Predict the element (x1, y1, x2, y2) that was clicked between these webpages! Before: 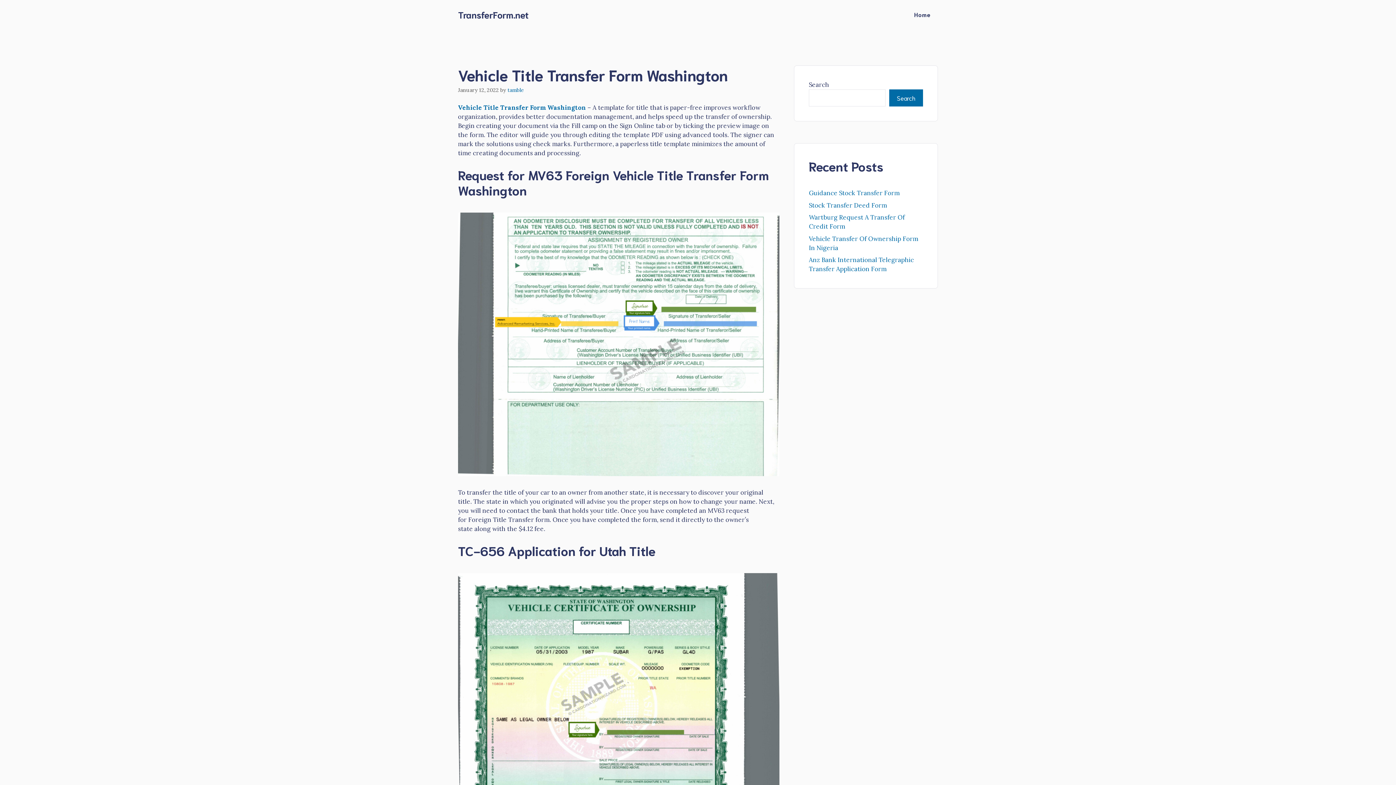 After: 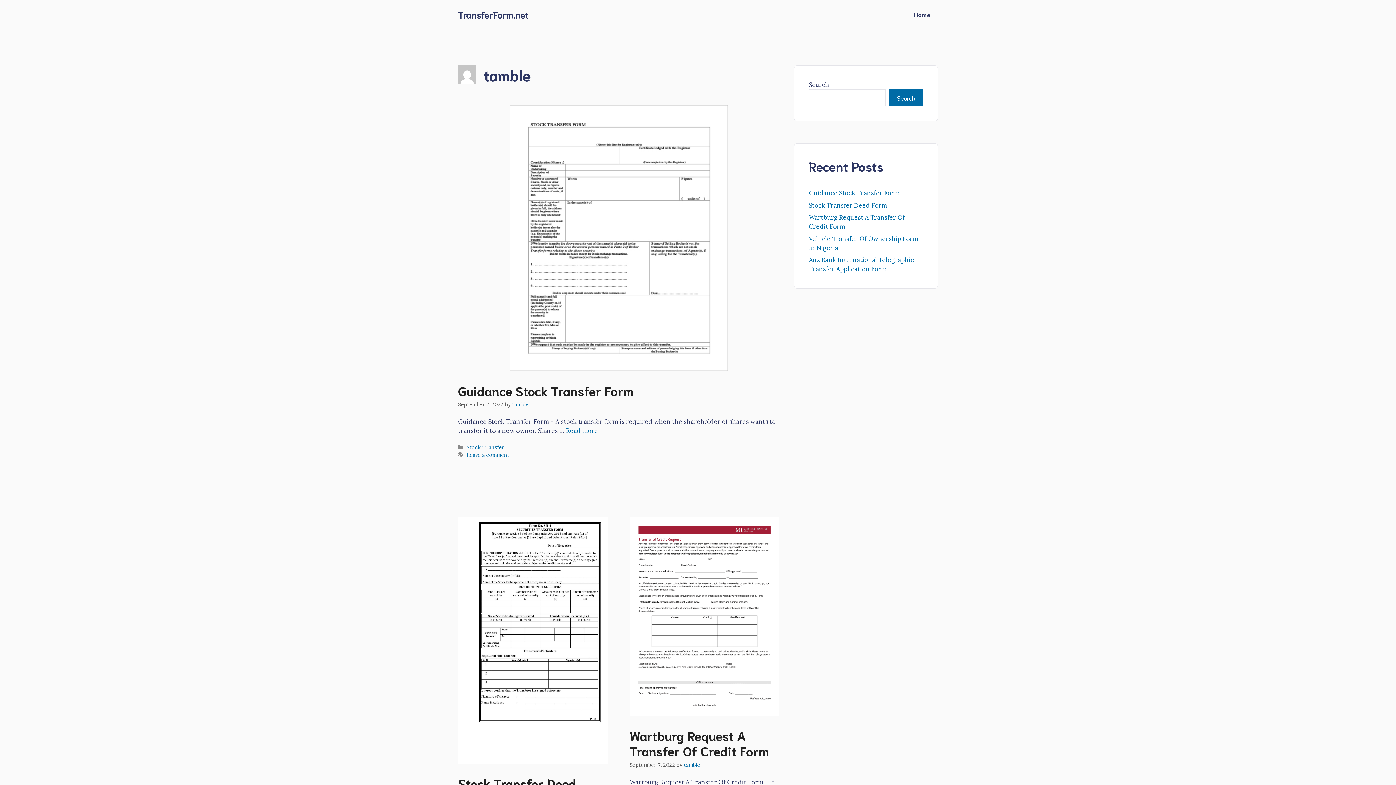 Action: bbox: (507, 86, 524, 93) label: tamble